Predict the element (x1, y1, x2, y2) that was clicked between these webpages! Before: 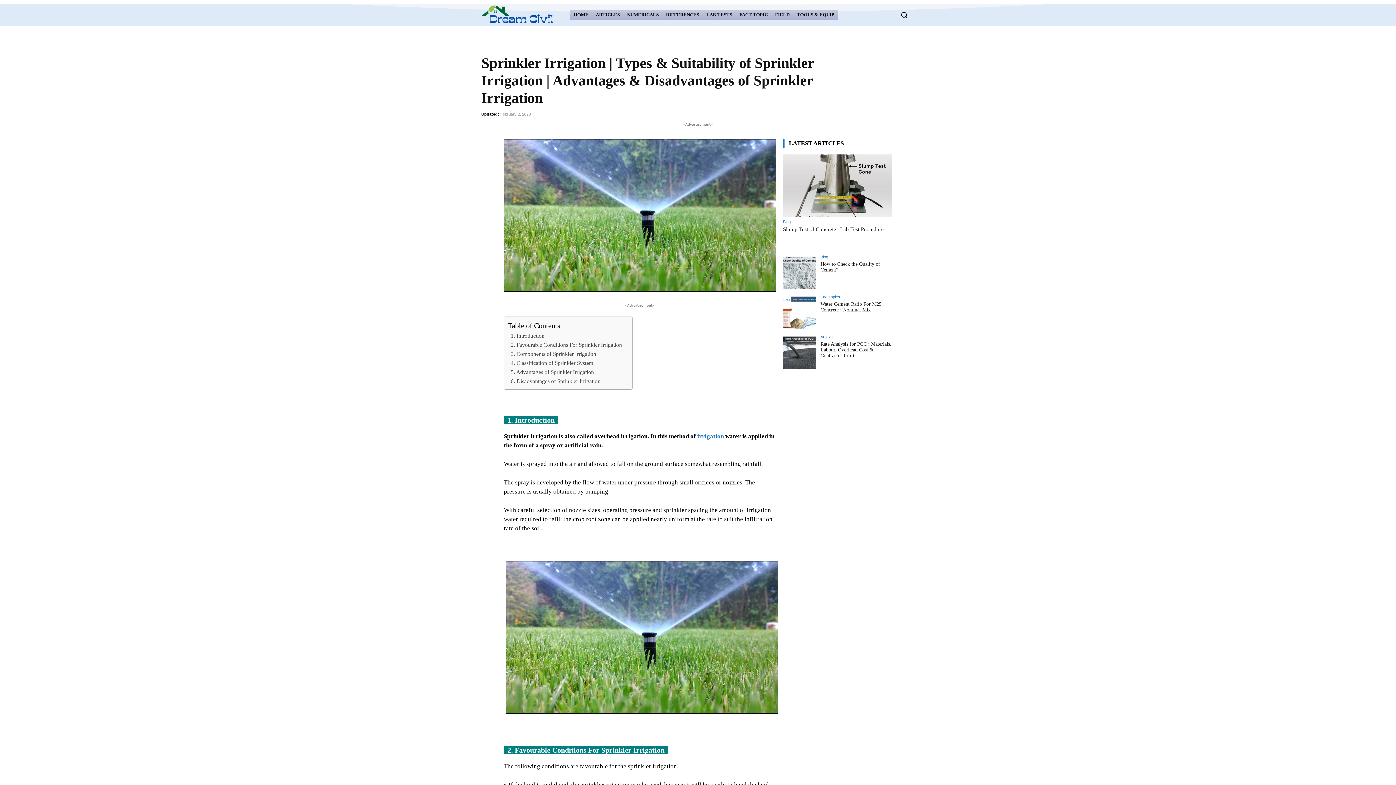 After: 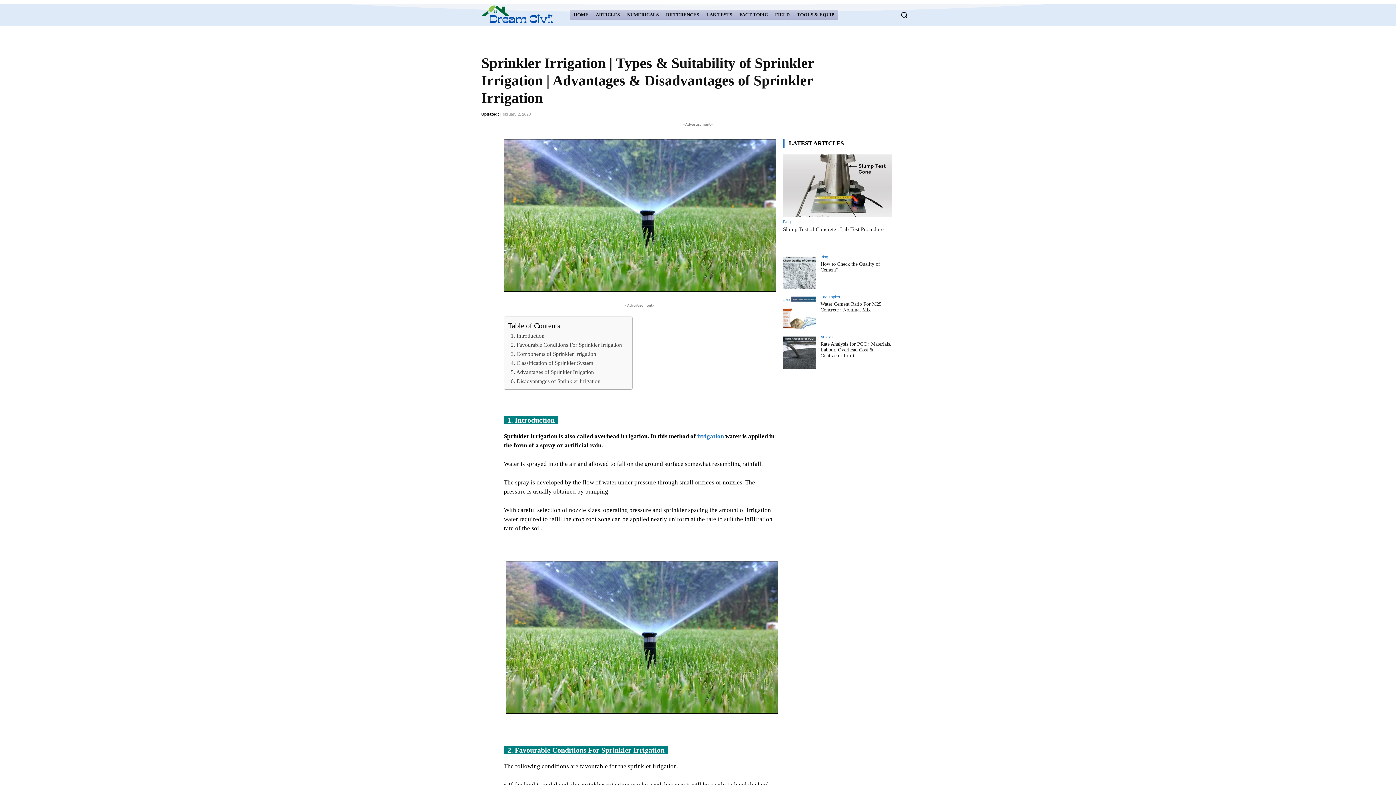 Action: bbox: (504, 708, 779, 715)